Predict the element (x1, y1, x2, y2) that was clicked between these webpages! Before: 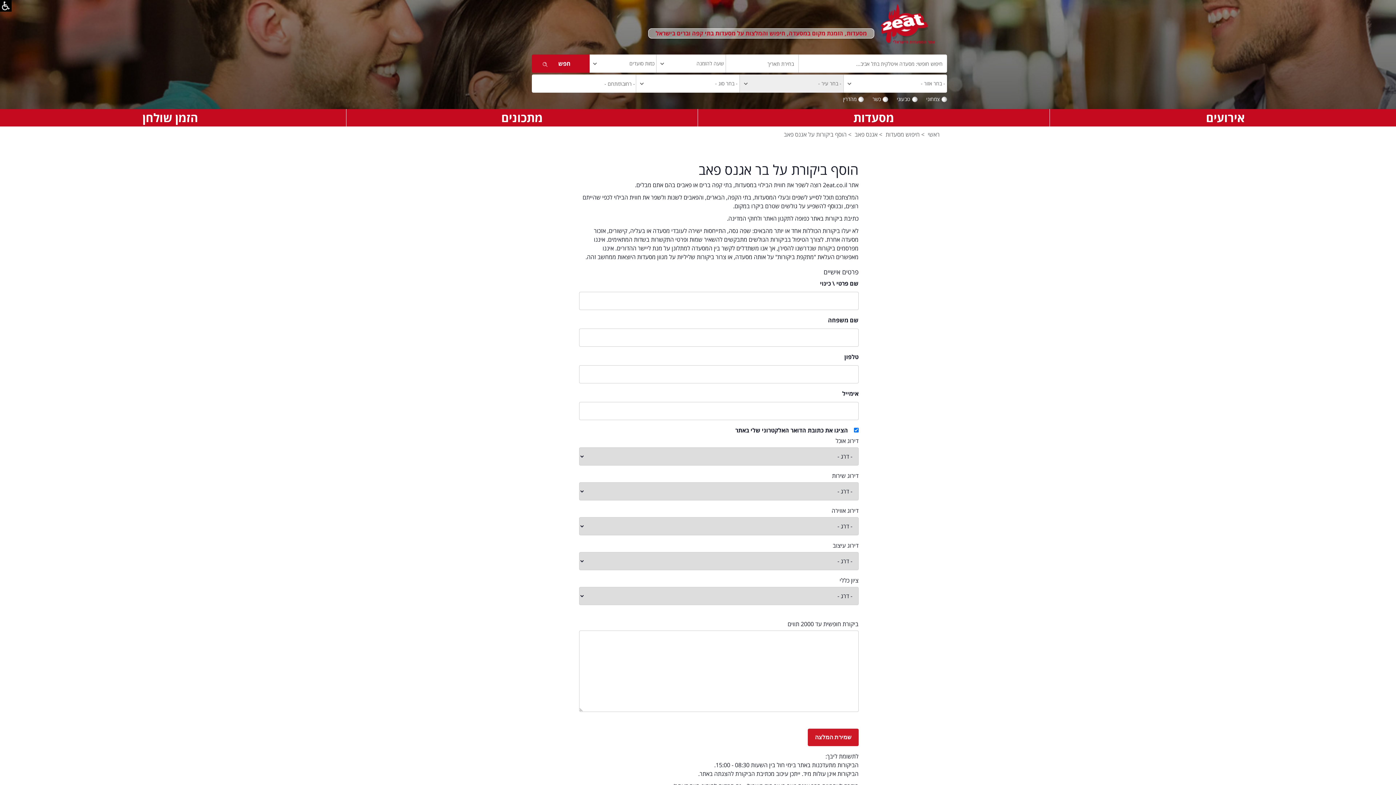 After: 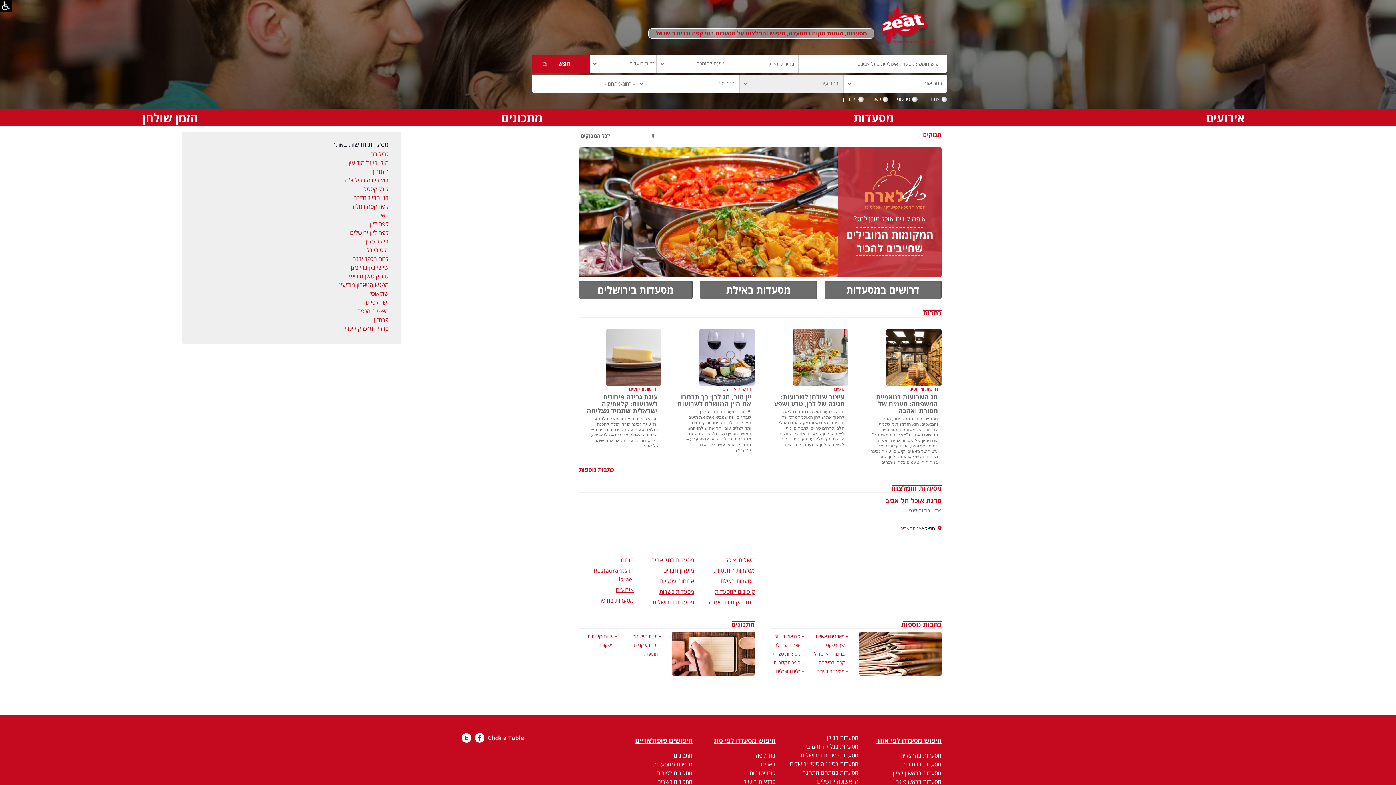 Action: bbox: (879, 22, 936, 30)